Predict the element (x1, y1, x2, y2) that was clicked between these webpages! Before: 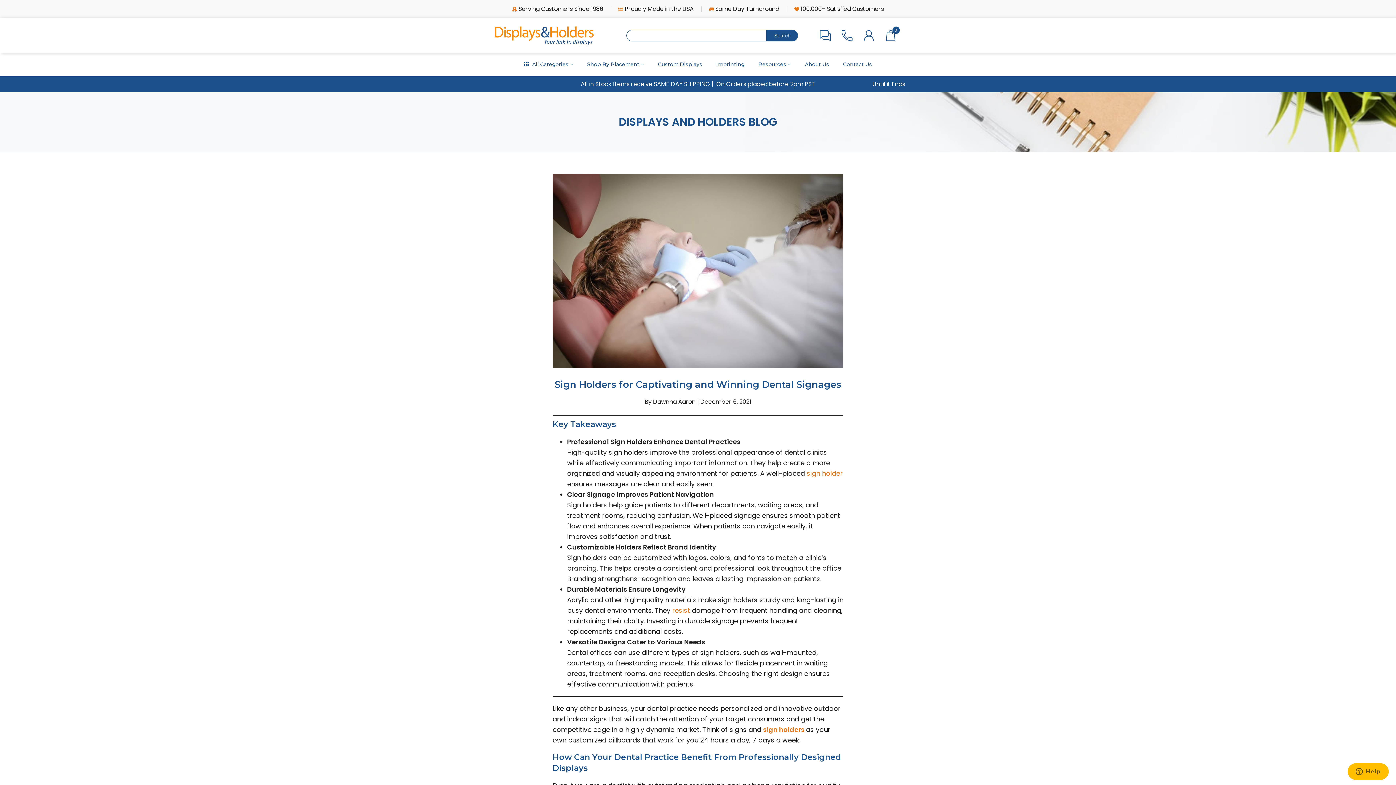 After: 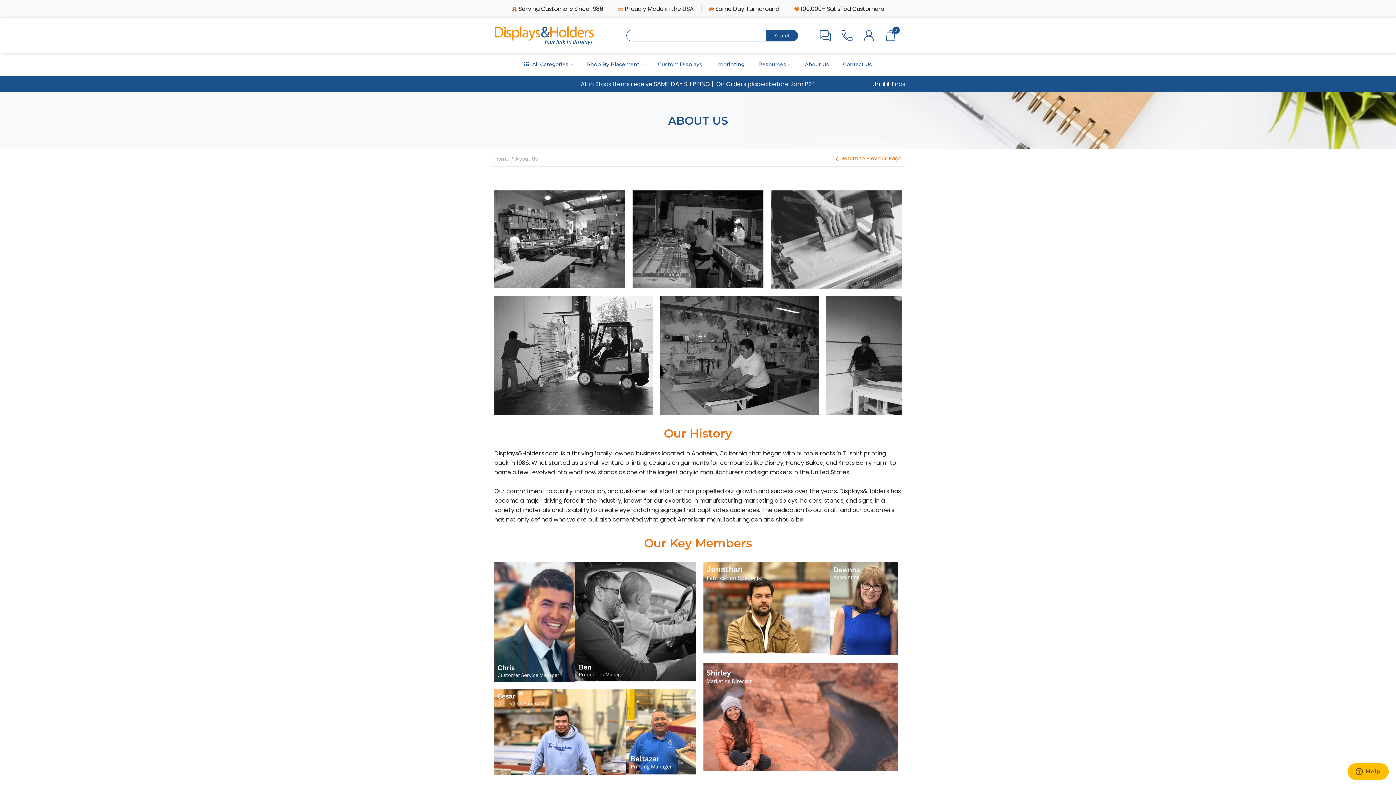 Action: label: About Us bbox: (805, 58, 829, 70)